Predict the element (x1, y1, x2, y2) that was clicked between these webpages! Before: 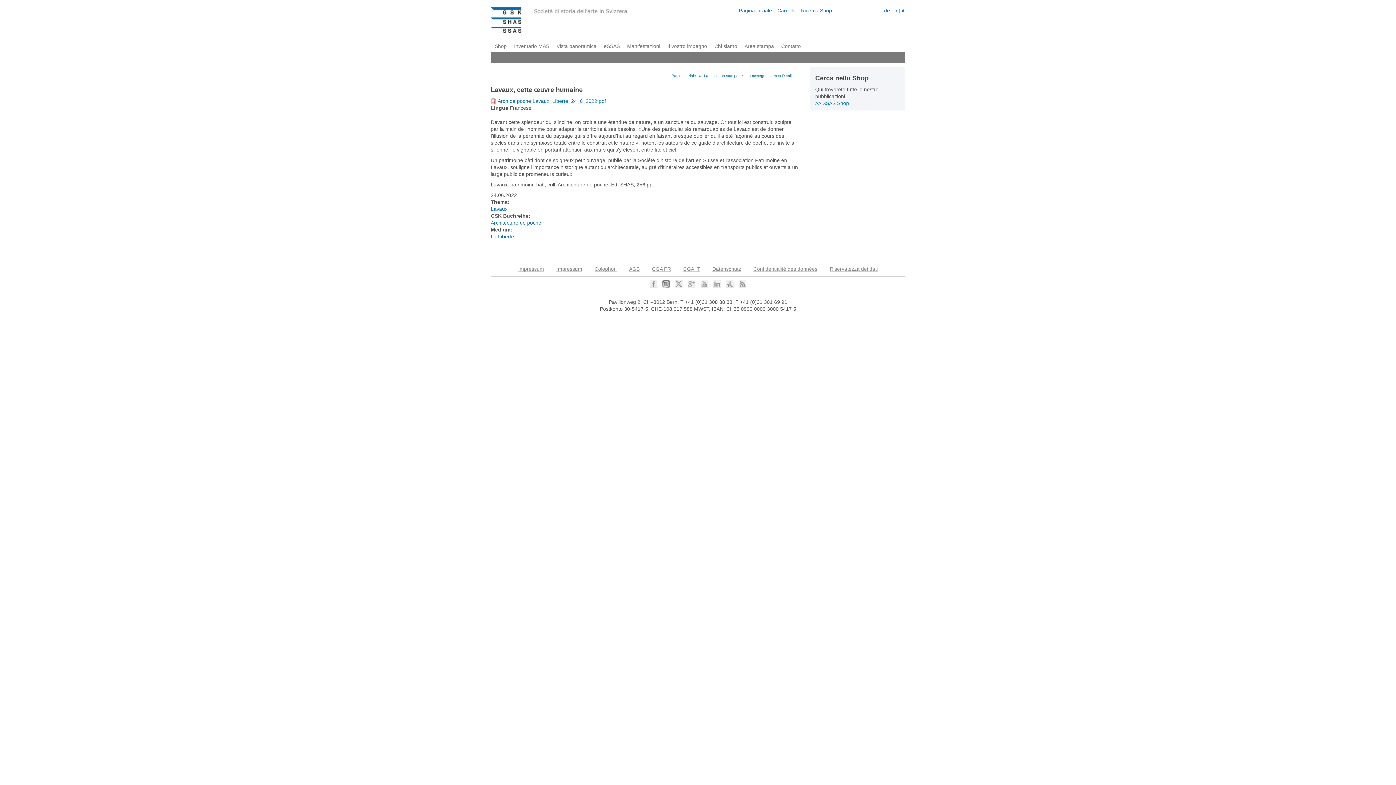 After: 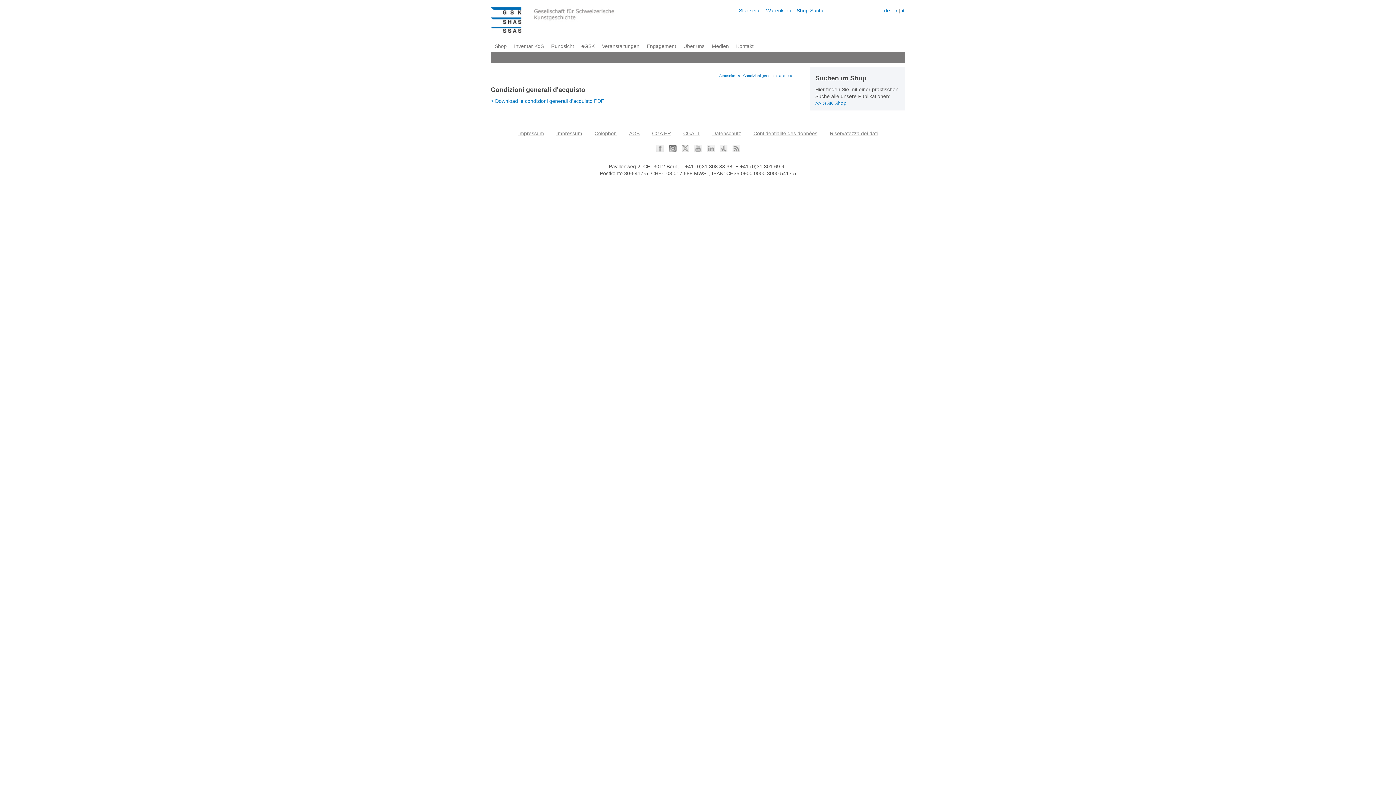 Action: label: CGA IT bbox: (678, 262, 705, 276)